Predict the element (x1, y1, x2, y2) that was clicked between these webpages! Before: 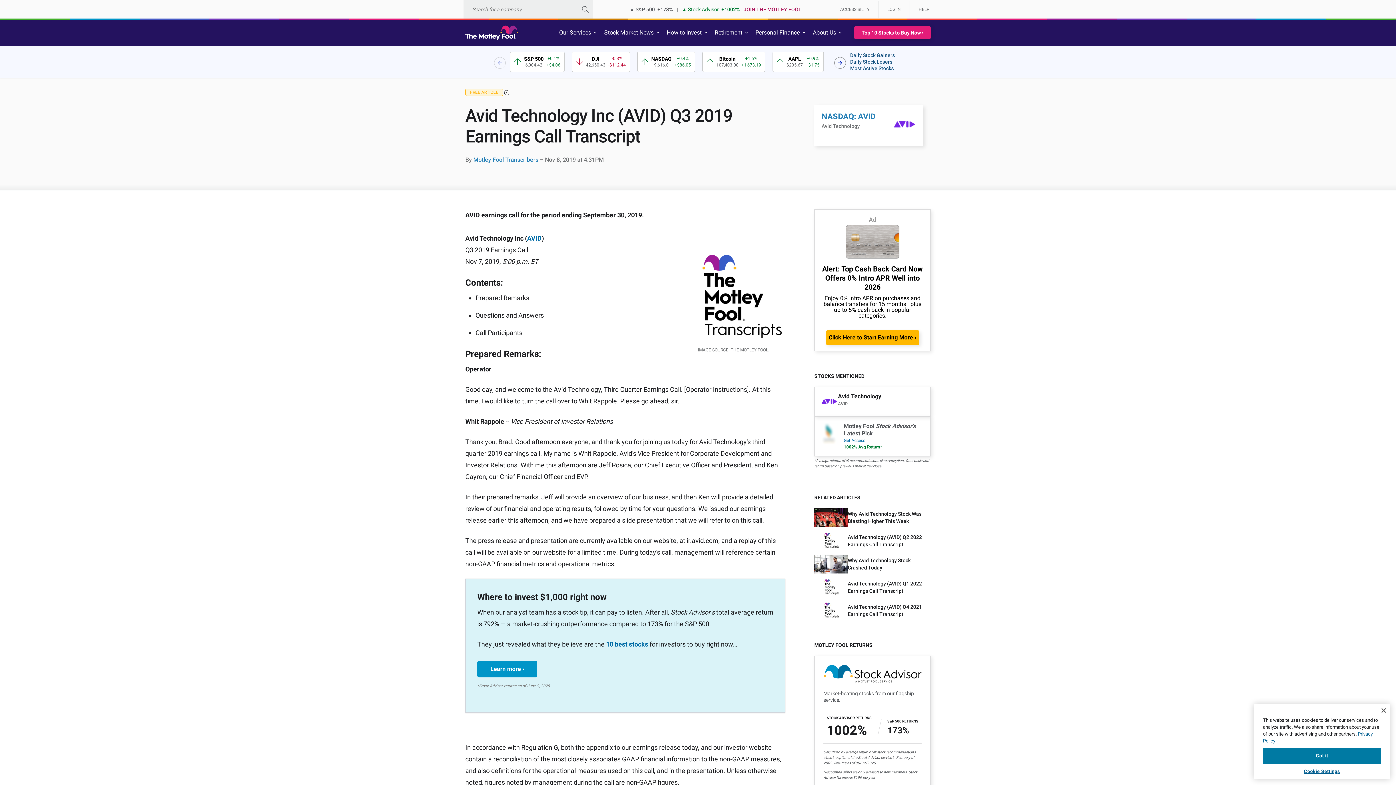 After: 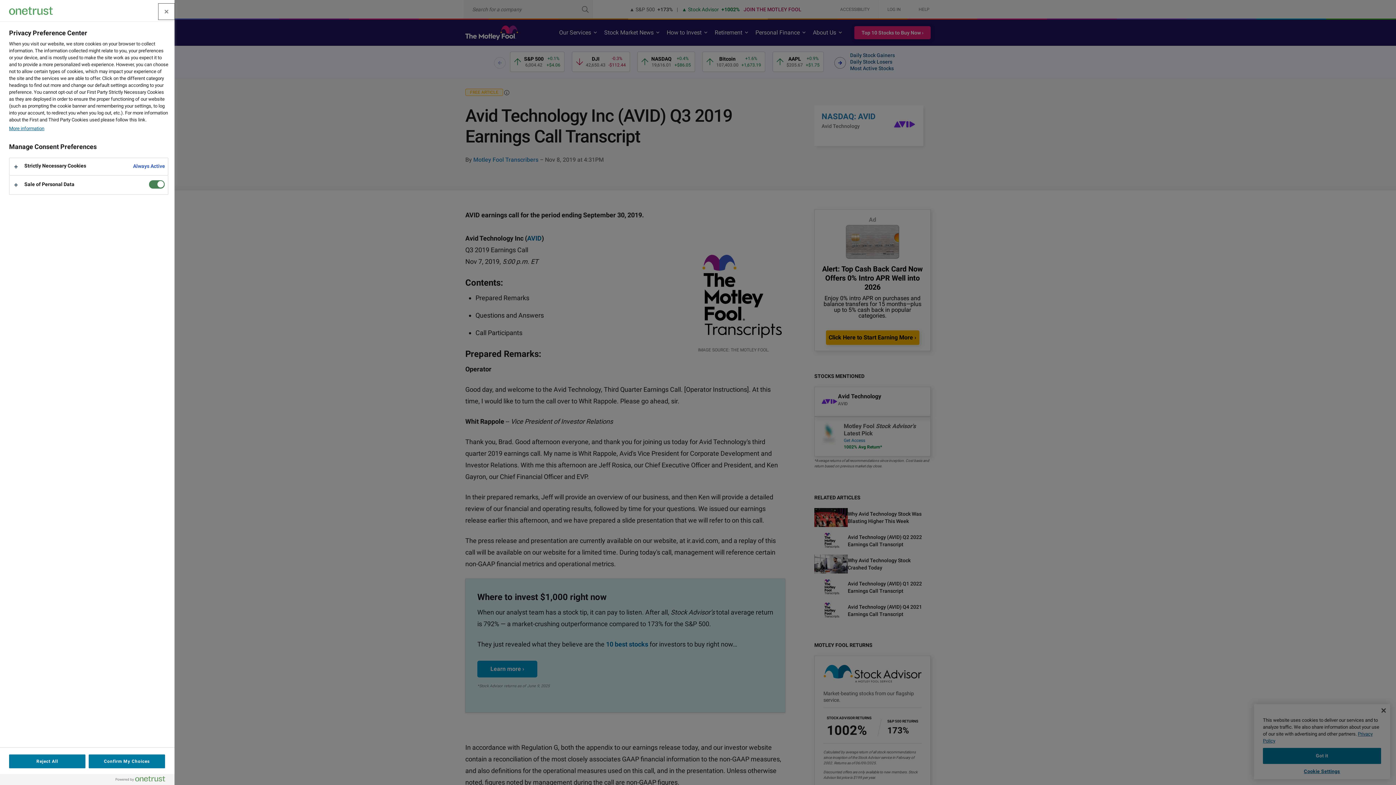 Action: bbox: (1263, 764, 1381, 779) label: Cookie Settings